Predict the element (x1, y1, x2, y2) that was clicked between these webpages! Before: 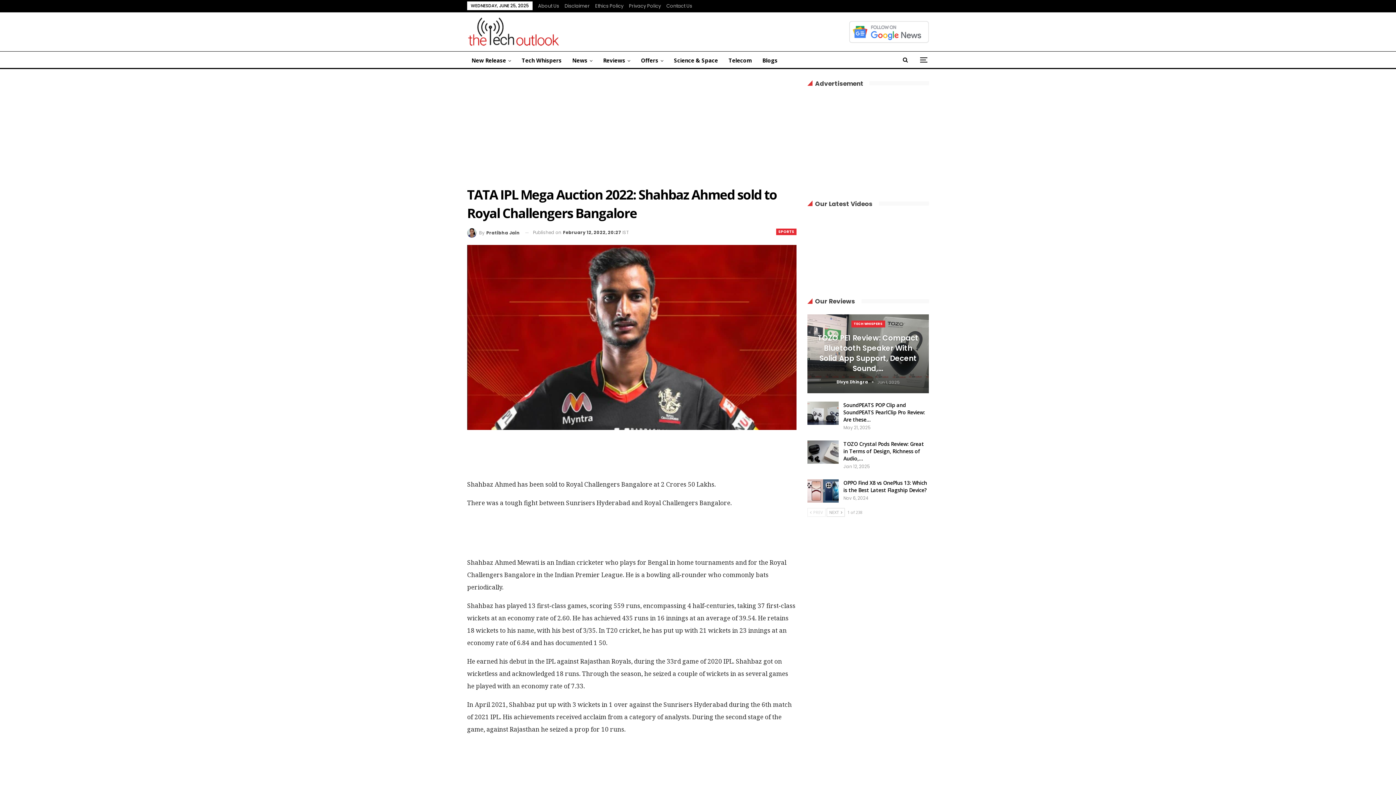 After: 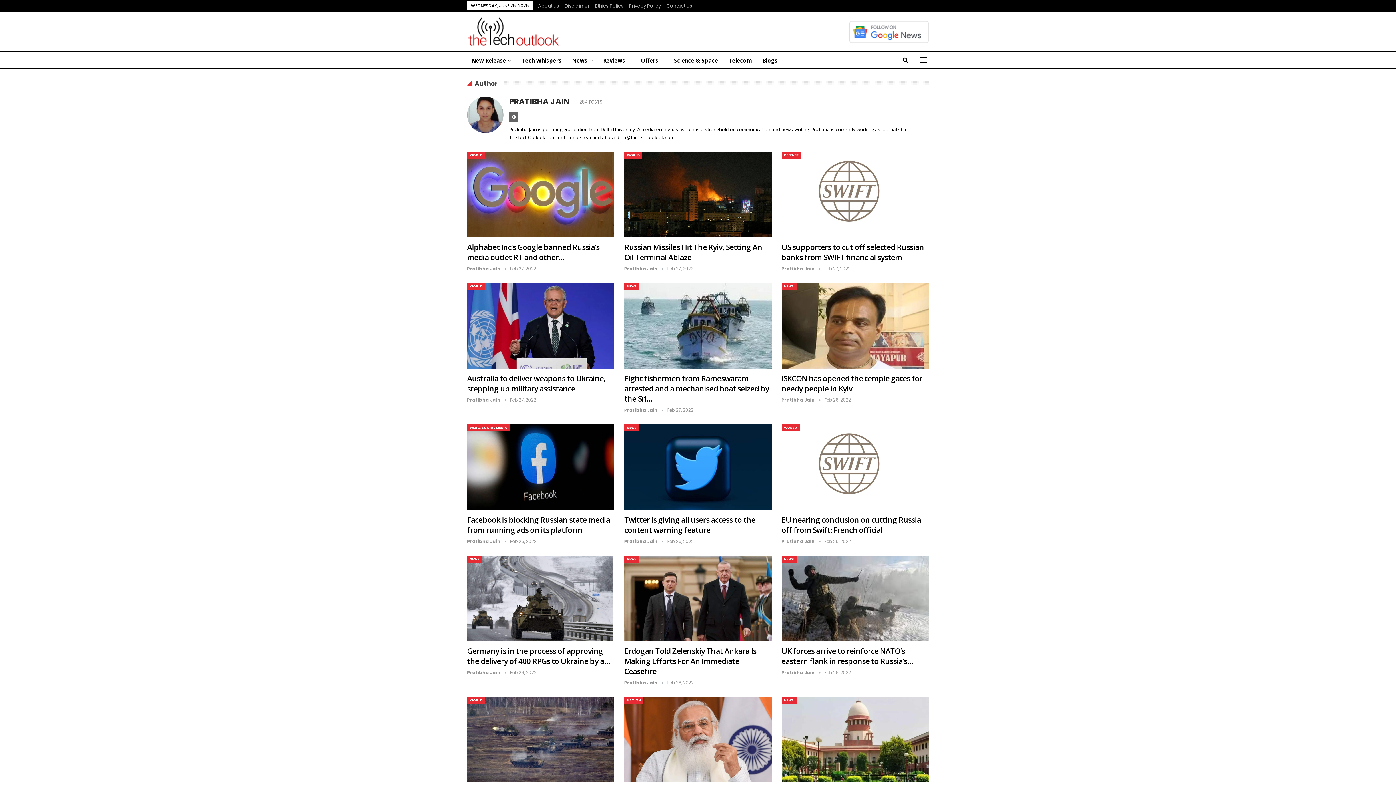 Action: label: By Pratibha Jain bbox: (467, 227, 520, 237)